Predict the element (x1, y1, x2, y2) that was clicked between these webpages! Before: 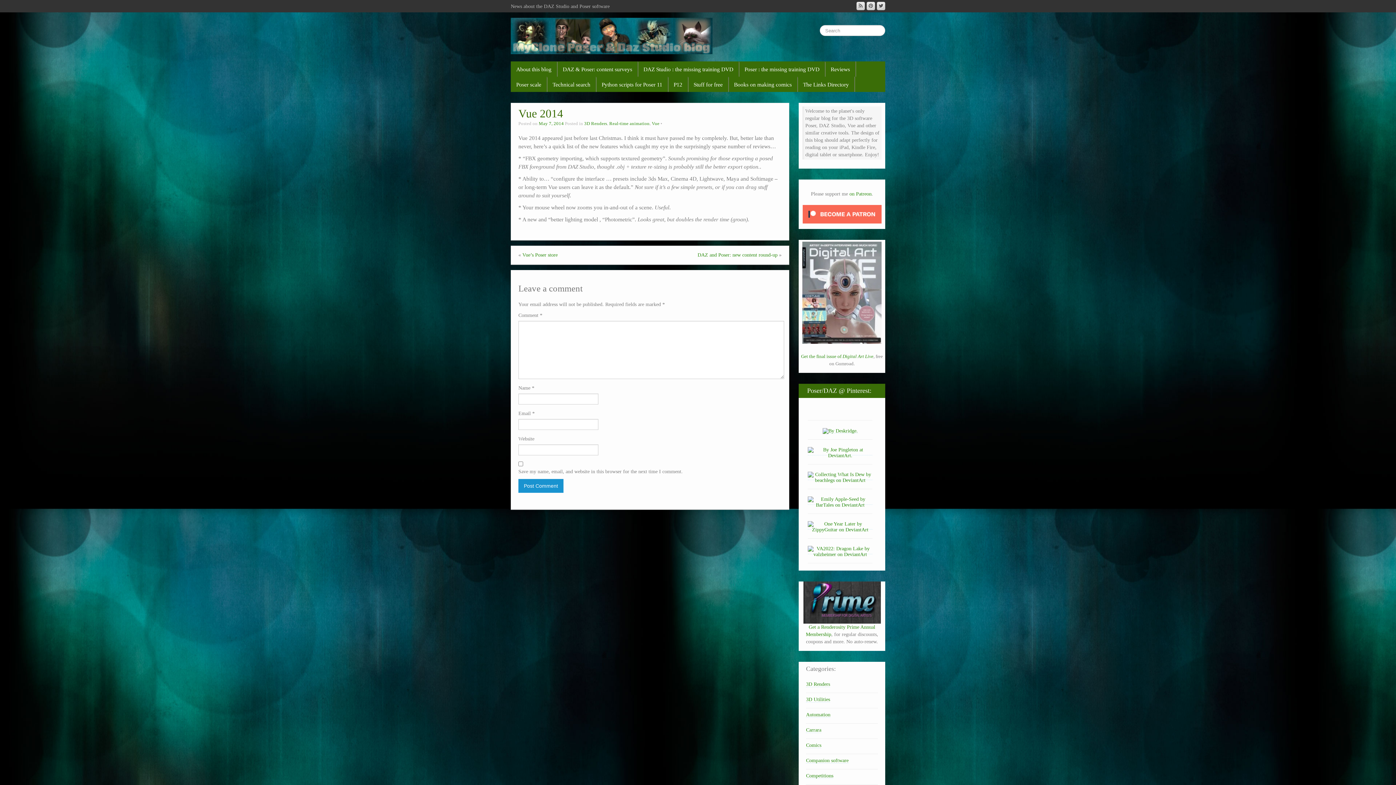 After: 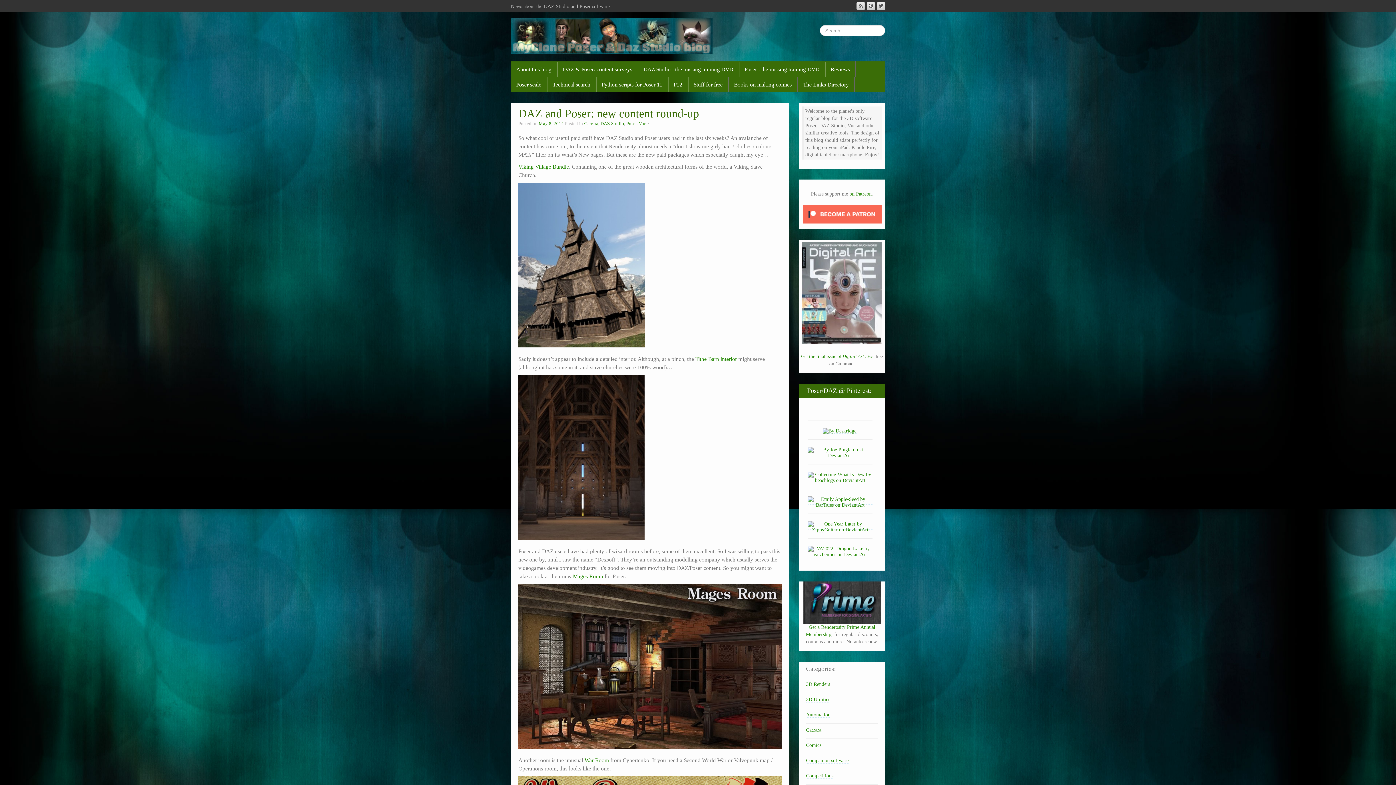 Action: bbox: (697, 252, 777, 257) label: DAZ and Poser: new content round-up